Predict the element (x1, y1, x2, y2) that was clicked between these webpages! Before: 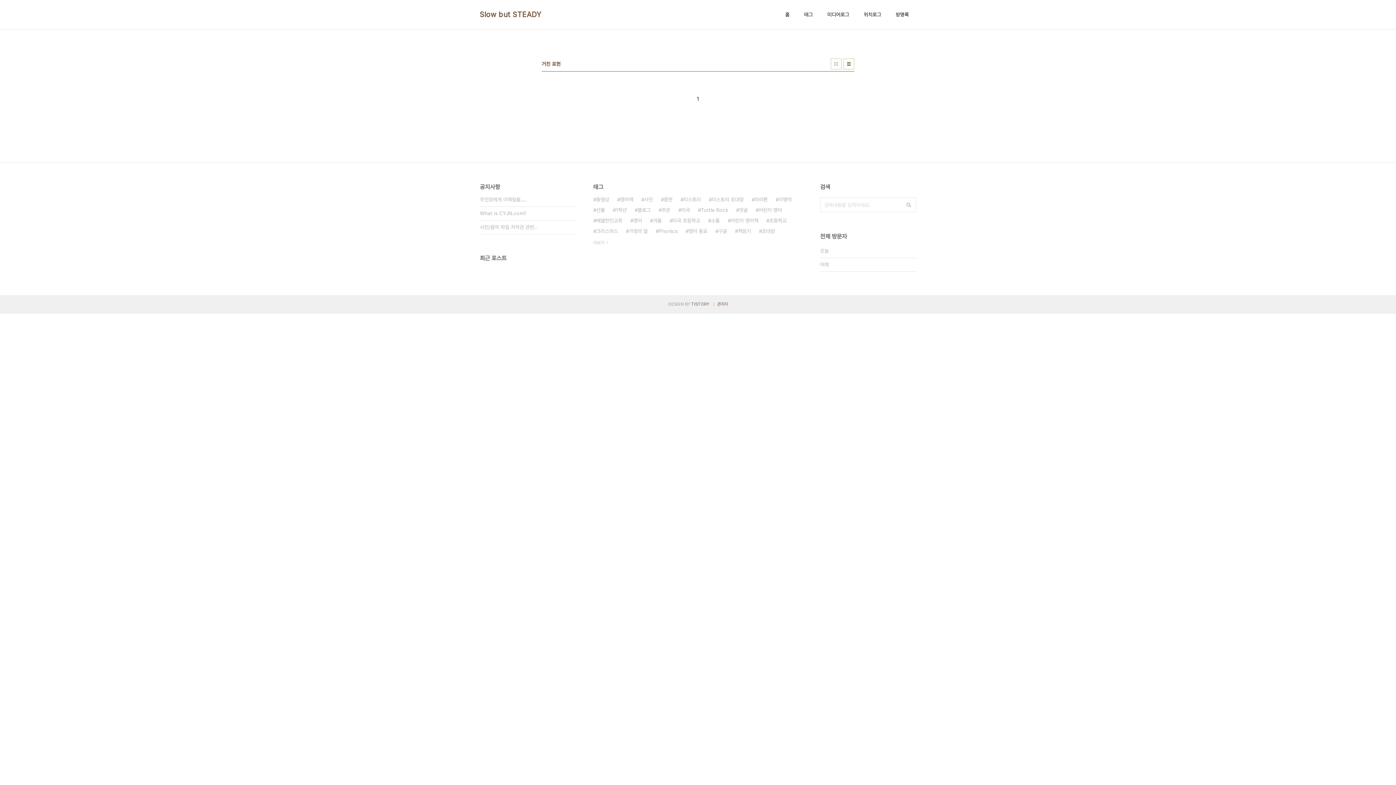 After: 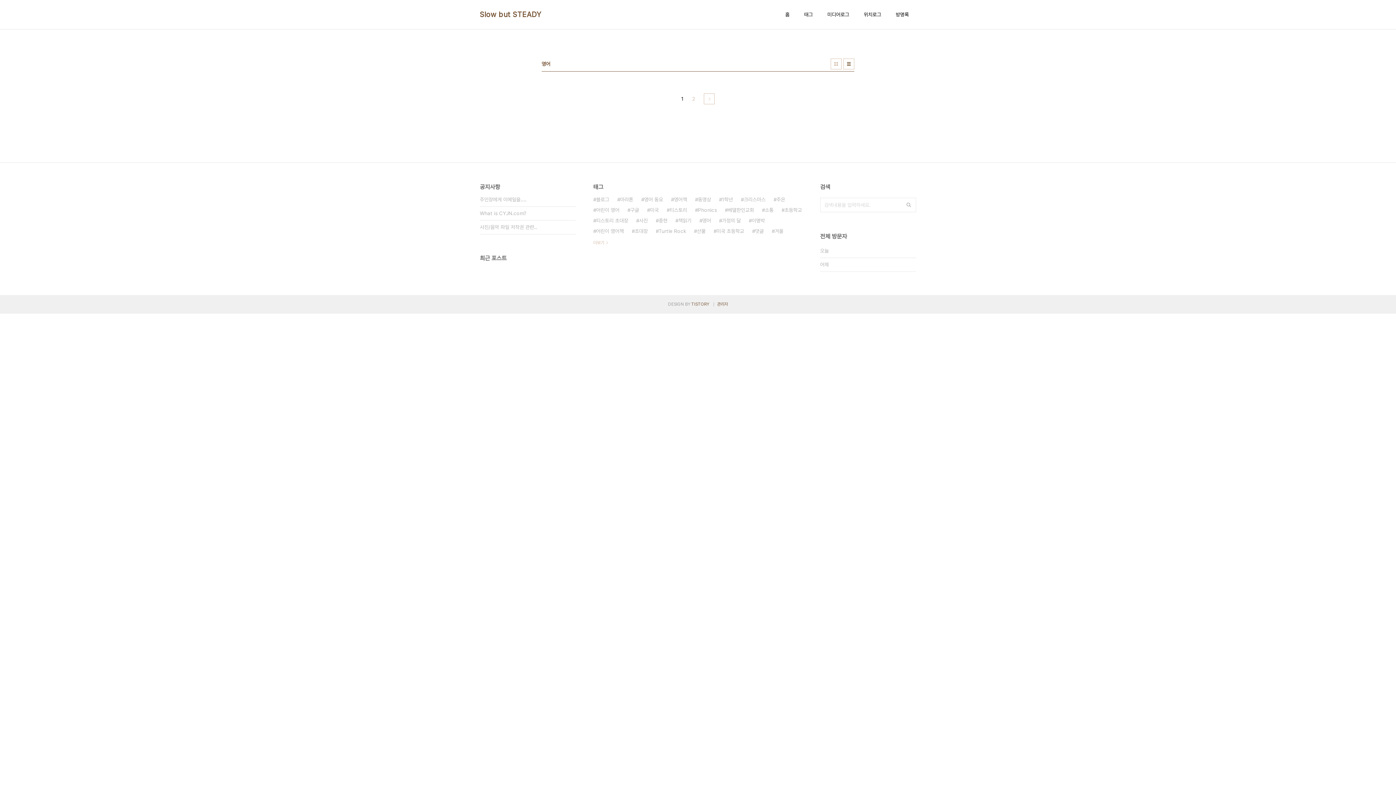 Action: label: 영어 bbox: (630, 215, 642, 226)